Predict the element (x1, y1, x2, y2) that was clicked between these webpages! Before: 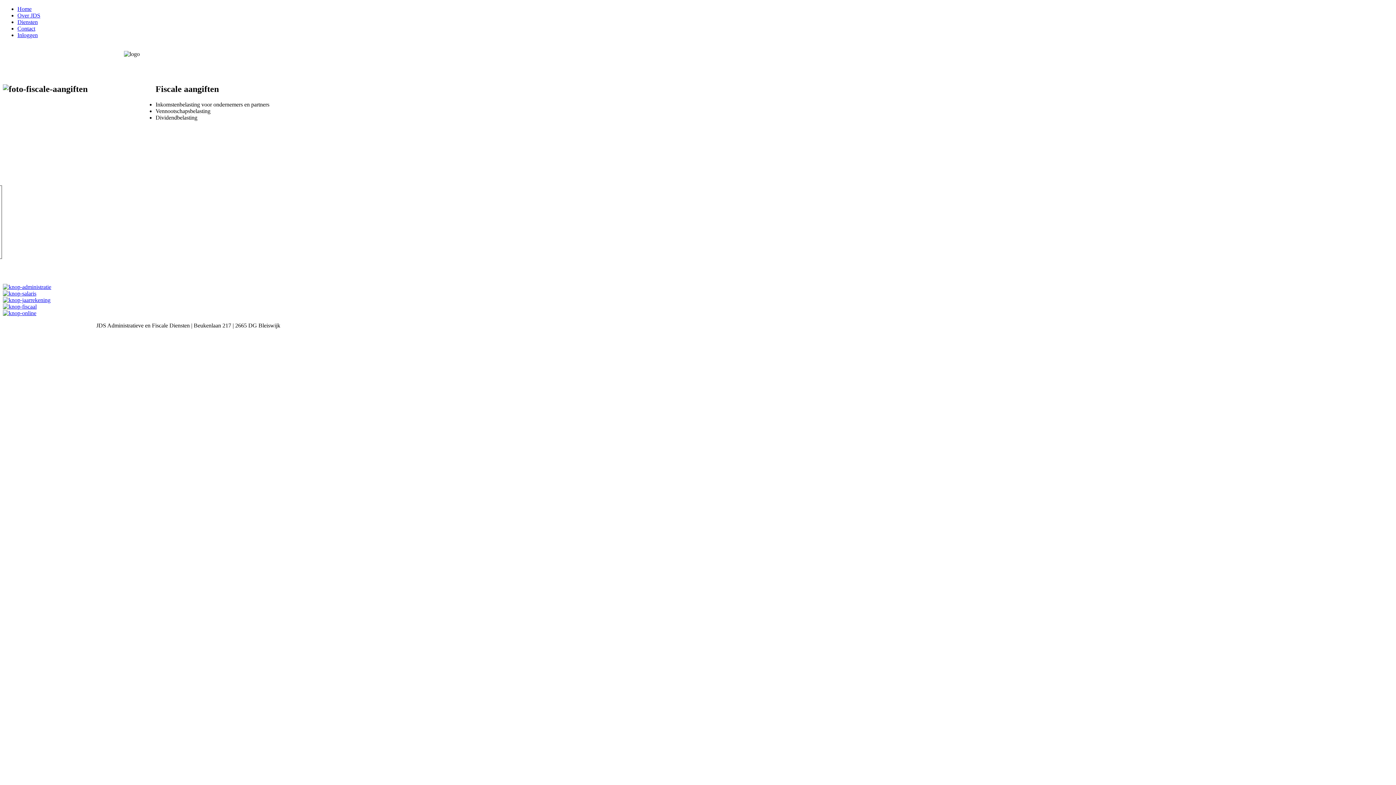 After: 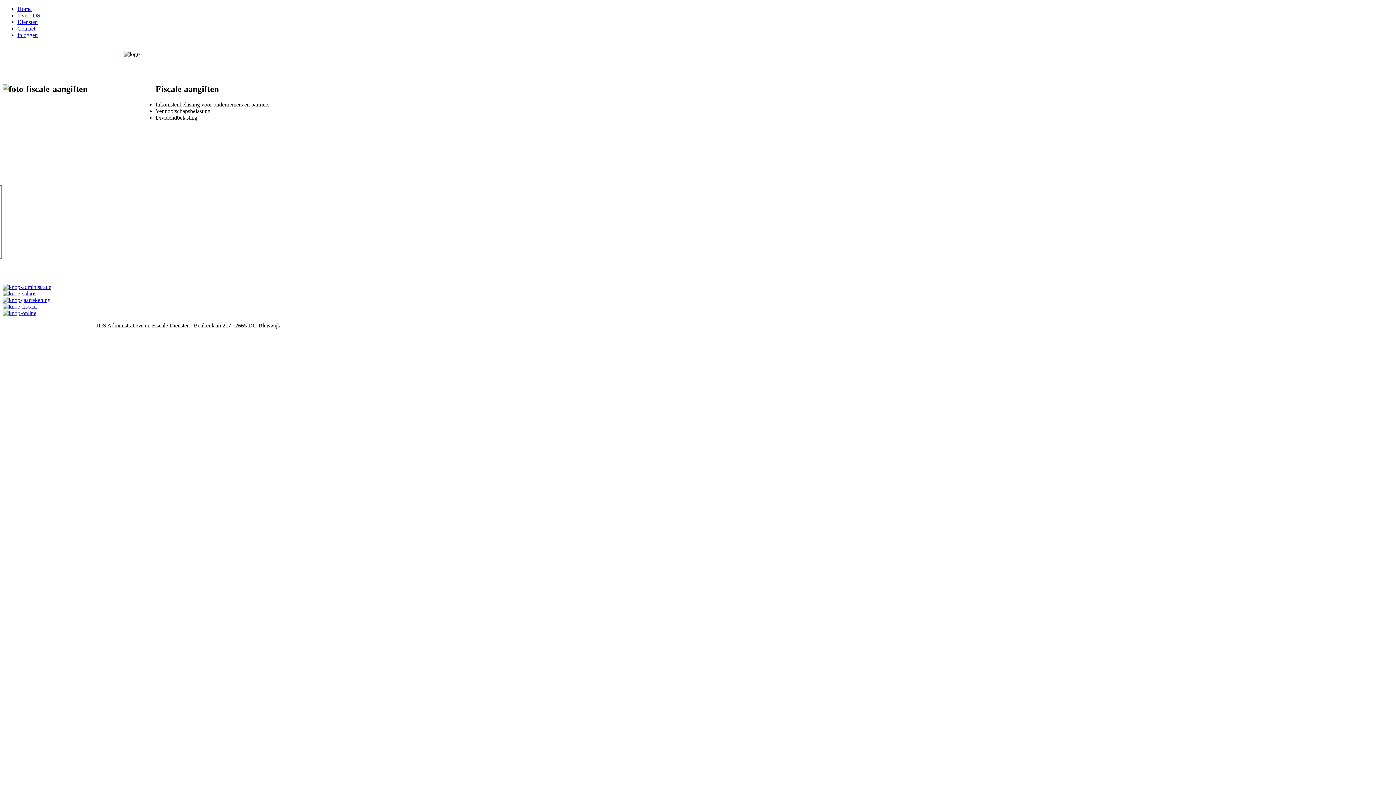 Action: bbox: (2, 310, 36, 316)